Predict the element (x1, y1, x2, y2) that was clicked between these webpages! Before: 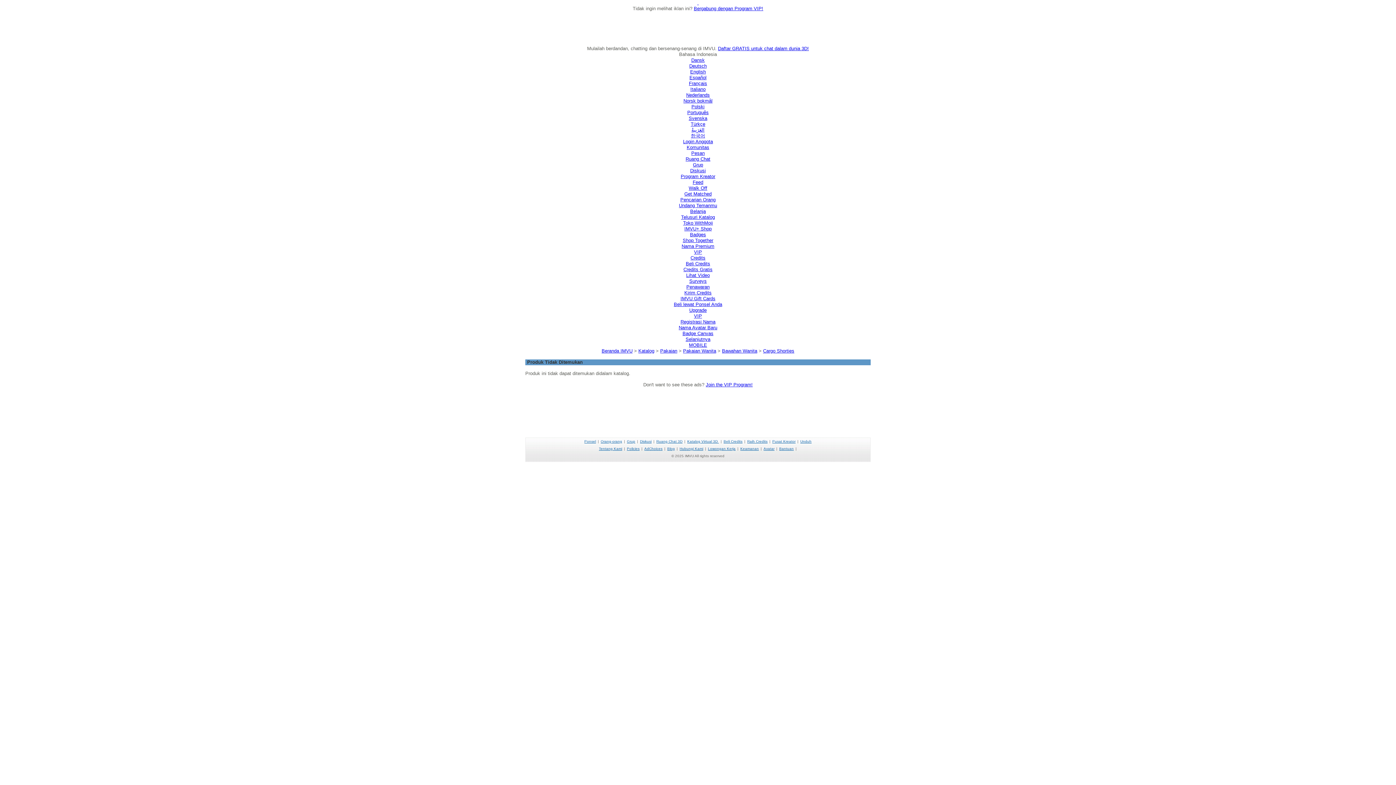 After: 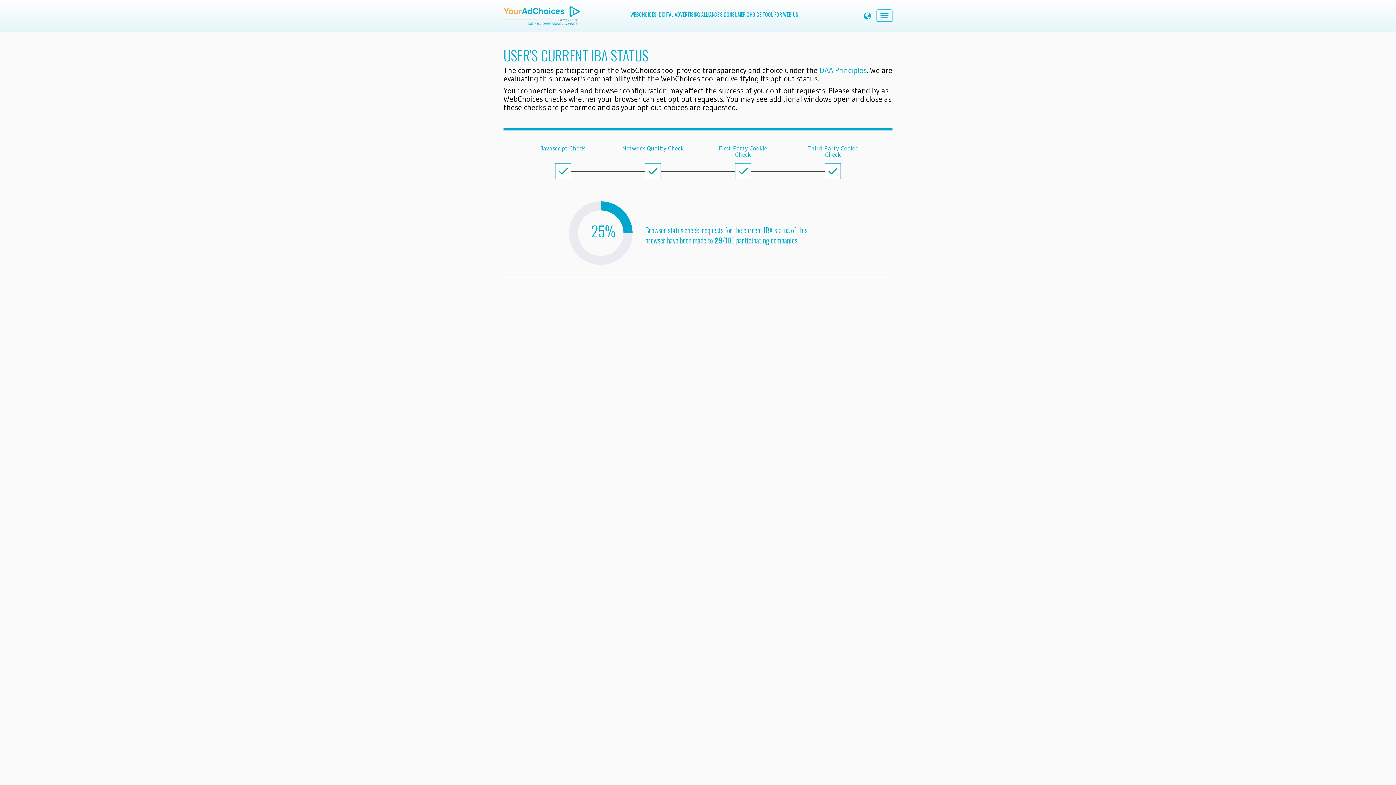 Action: label: AdChoices bbox: (644, 446, 662, 450)